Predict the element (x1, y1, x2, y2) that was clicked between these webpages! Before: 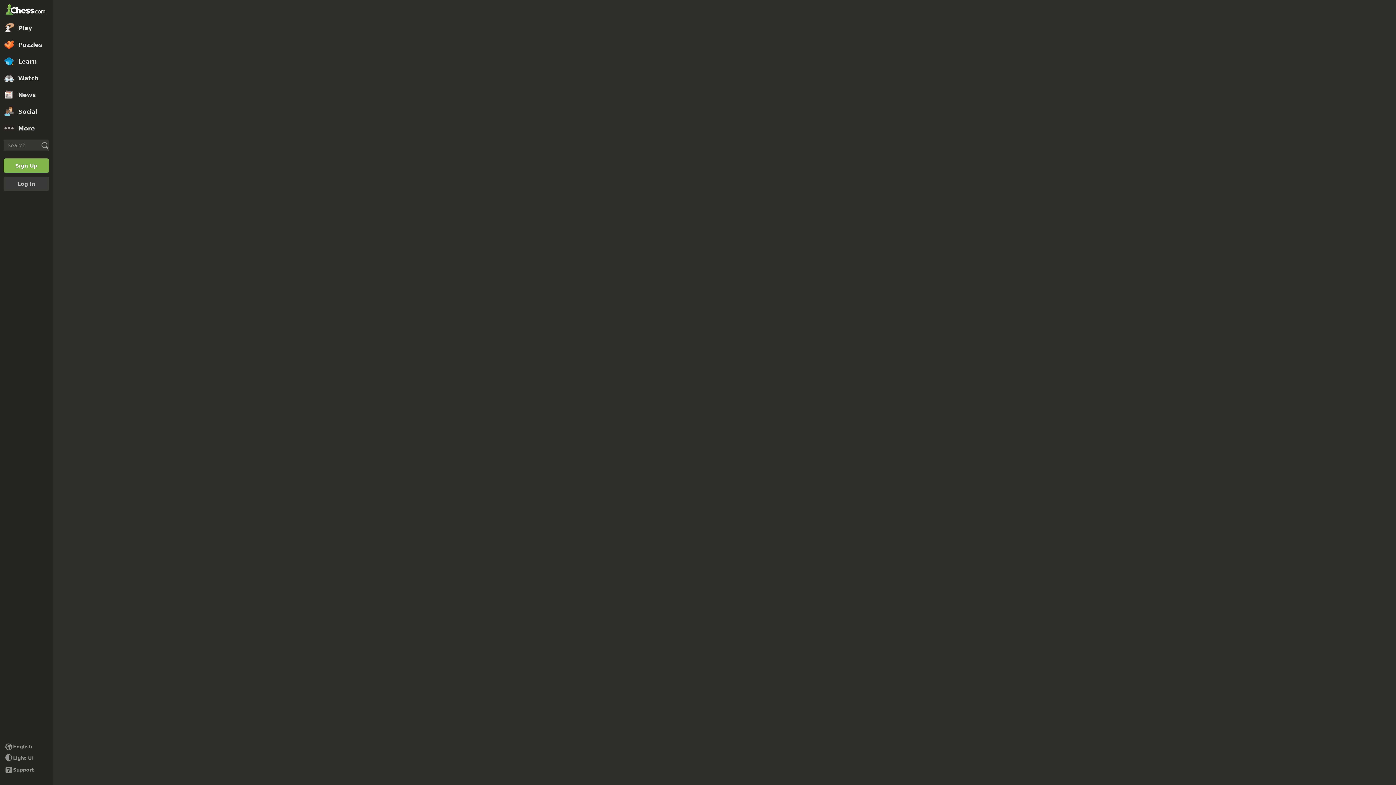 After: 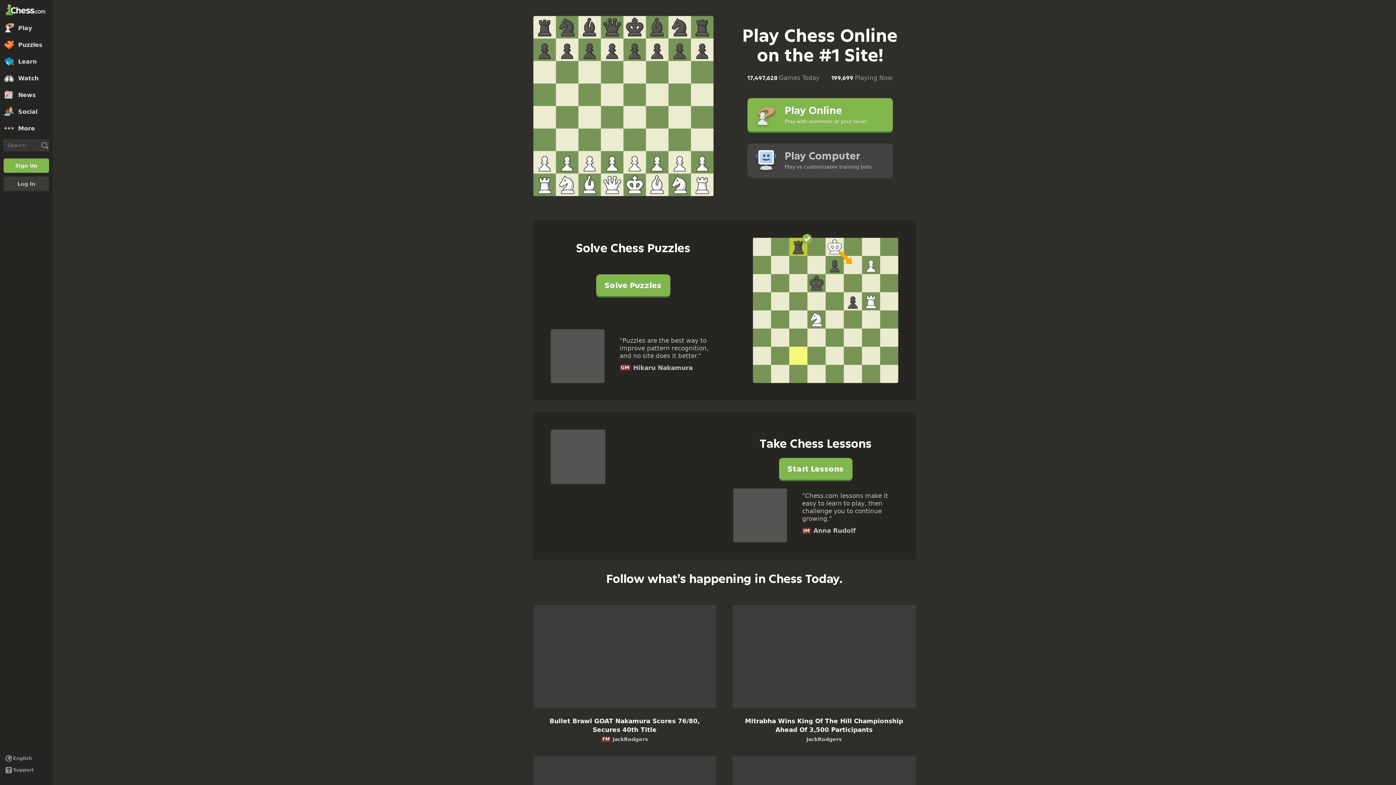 Action: label: Chess.com - Play Chess Online bbox: (0, 1, 52, 19)